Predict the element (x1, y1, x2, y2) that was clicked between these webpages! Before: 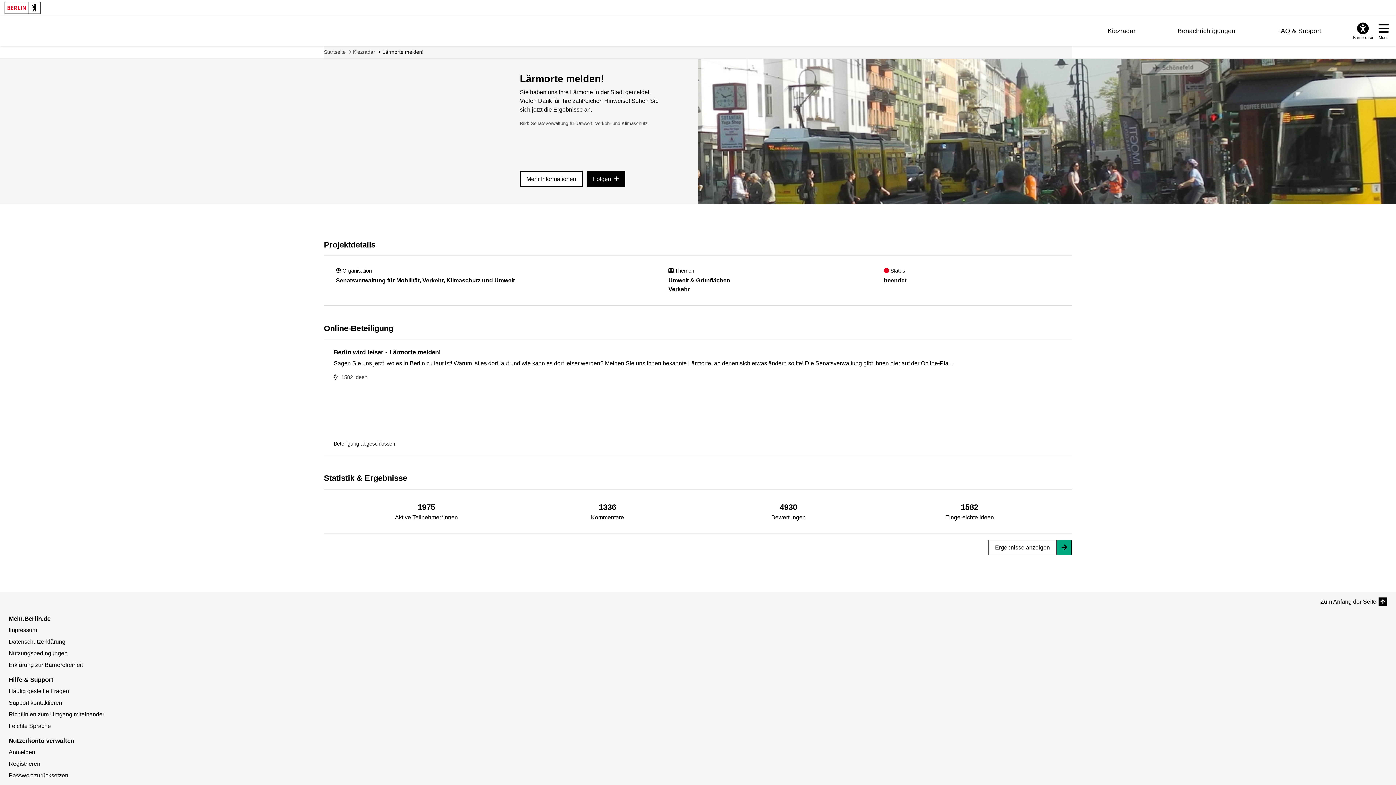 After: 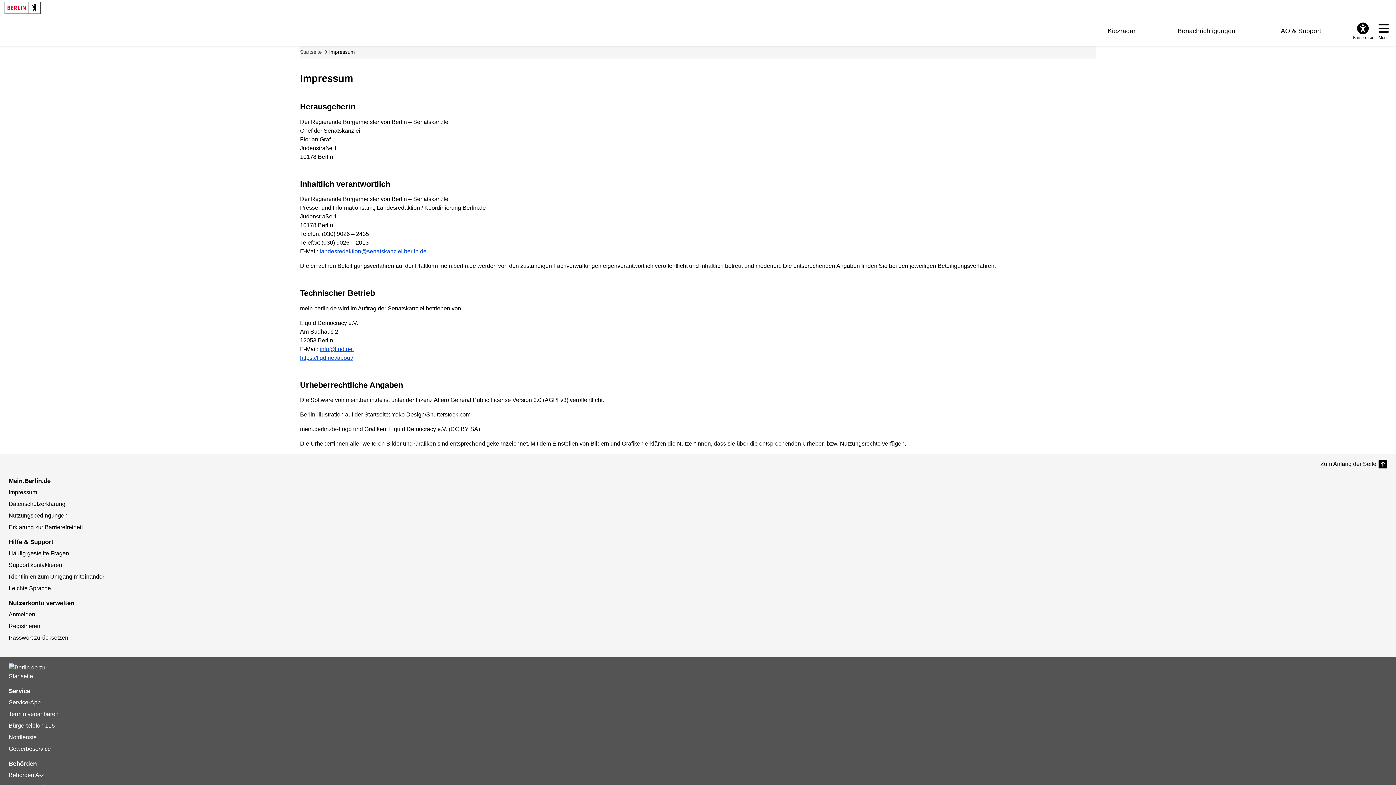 Action: label: Impressum bbox: (8, 627, 37, 633)